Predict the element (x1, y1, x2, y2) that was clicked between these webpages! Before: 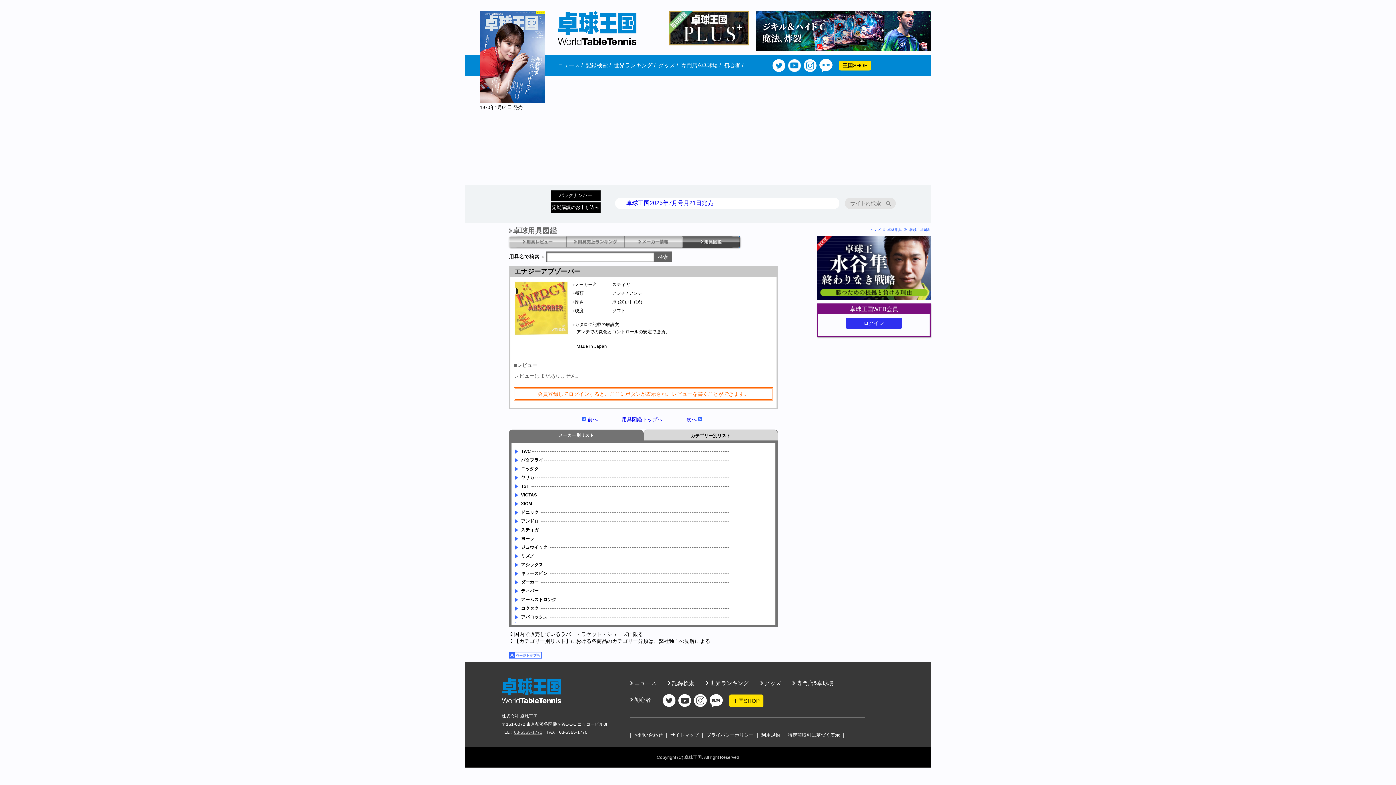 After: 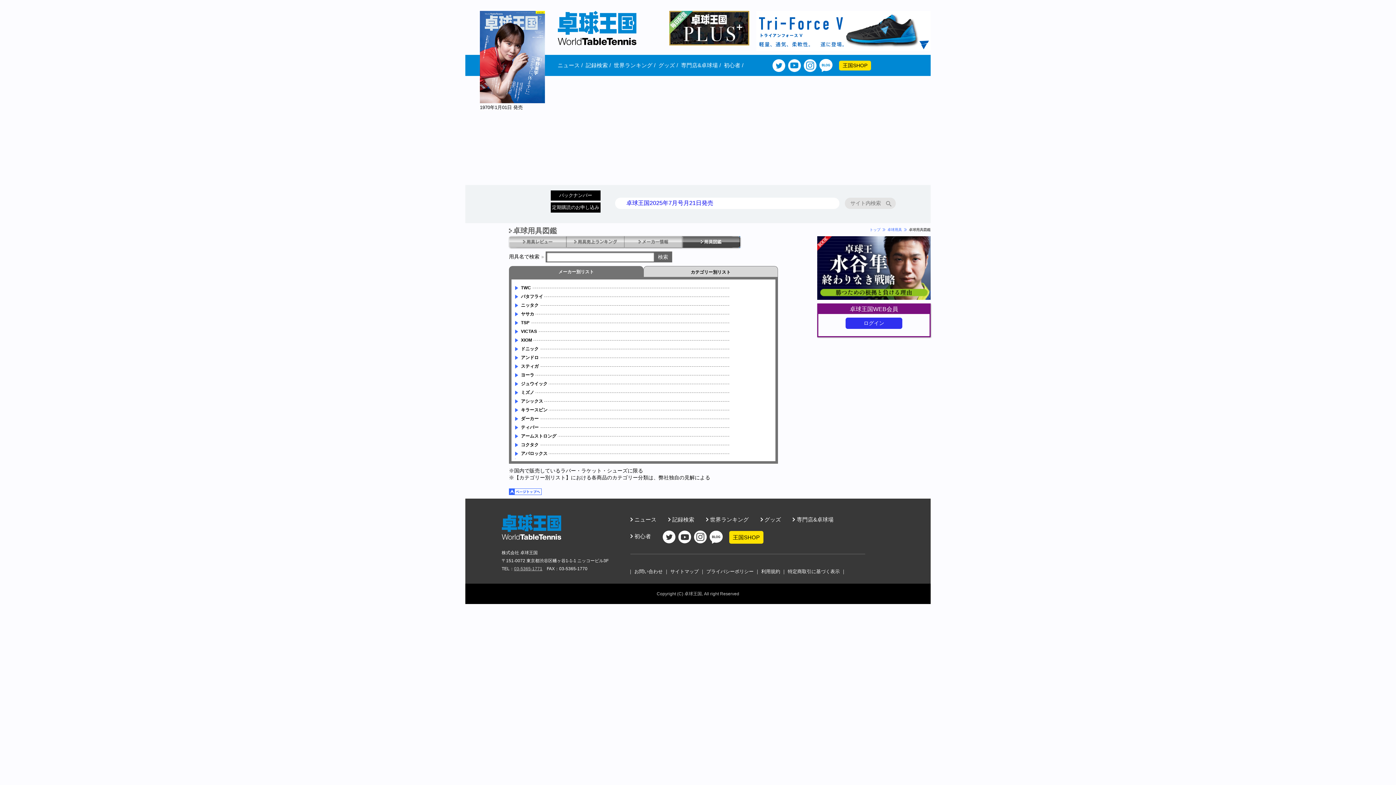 Action: bbox: (682, 236, 740, 248)